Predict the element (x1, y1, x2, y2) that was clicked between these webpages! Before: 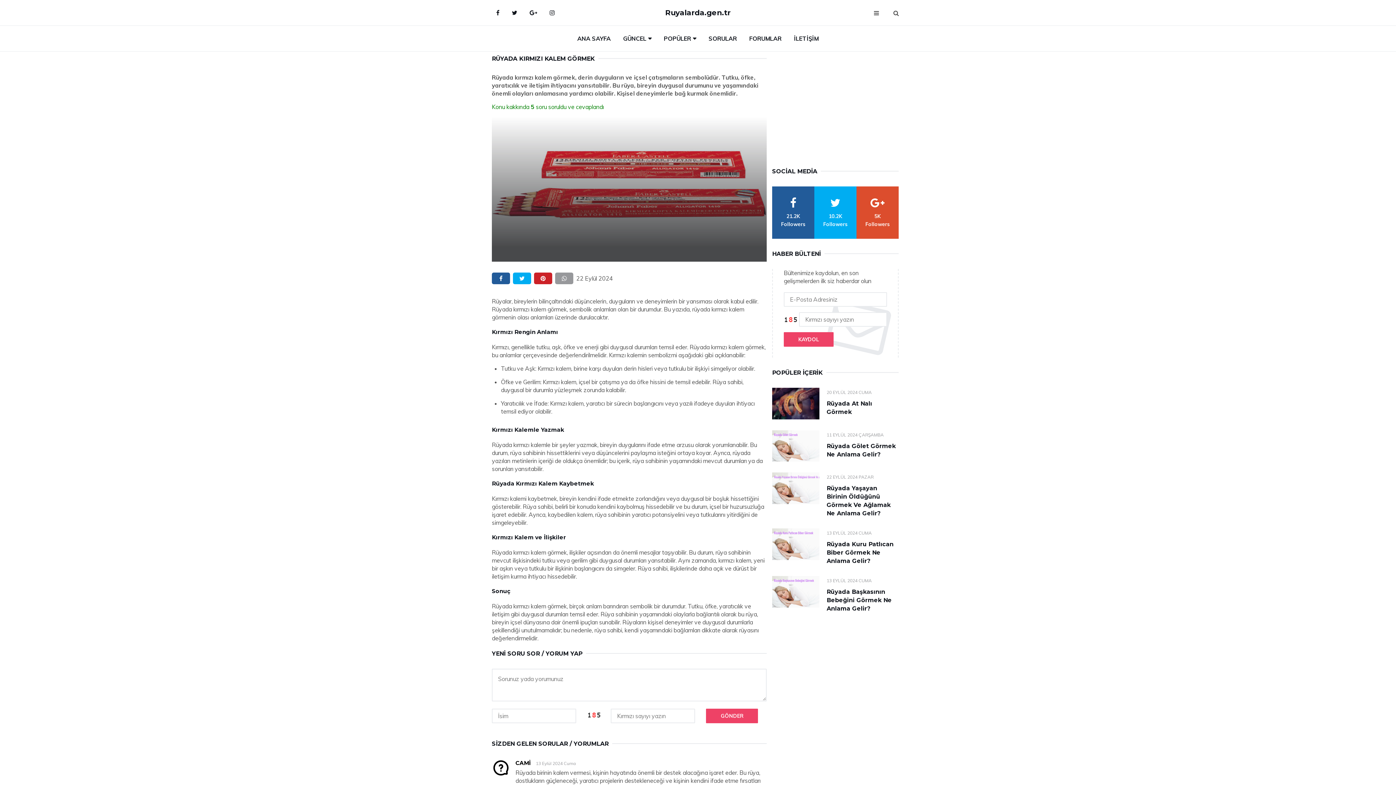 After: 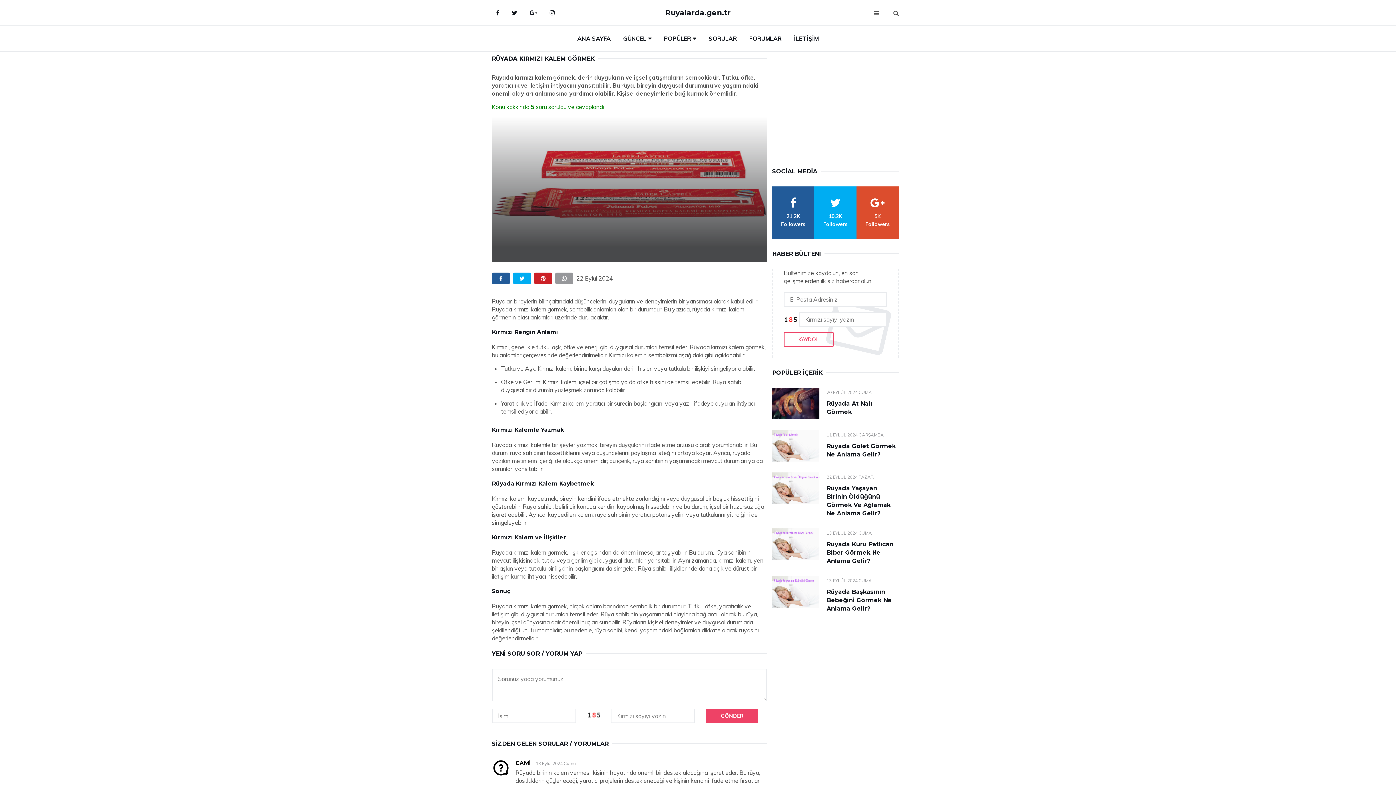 Action: bbox: (784, 332, 833, 346) label: KAYDOL